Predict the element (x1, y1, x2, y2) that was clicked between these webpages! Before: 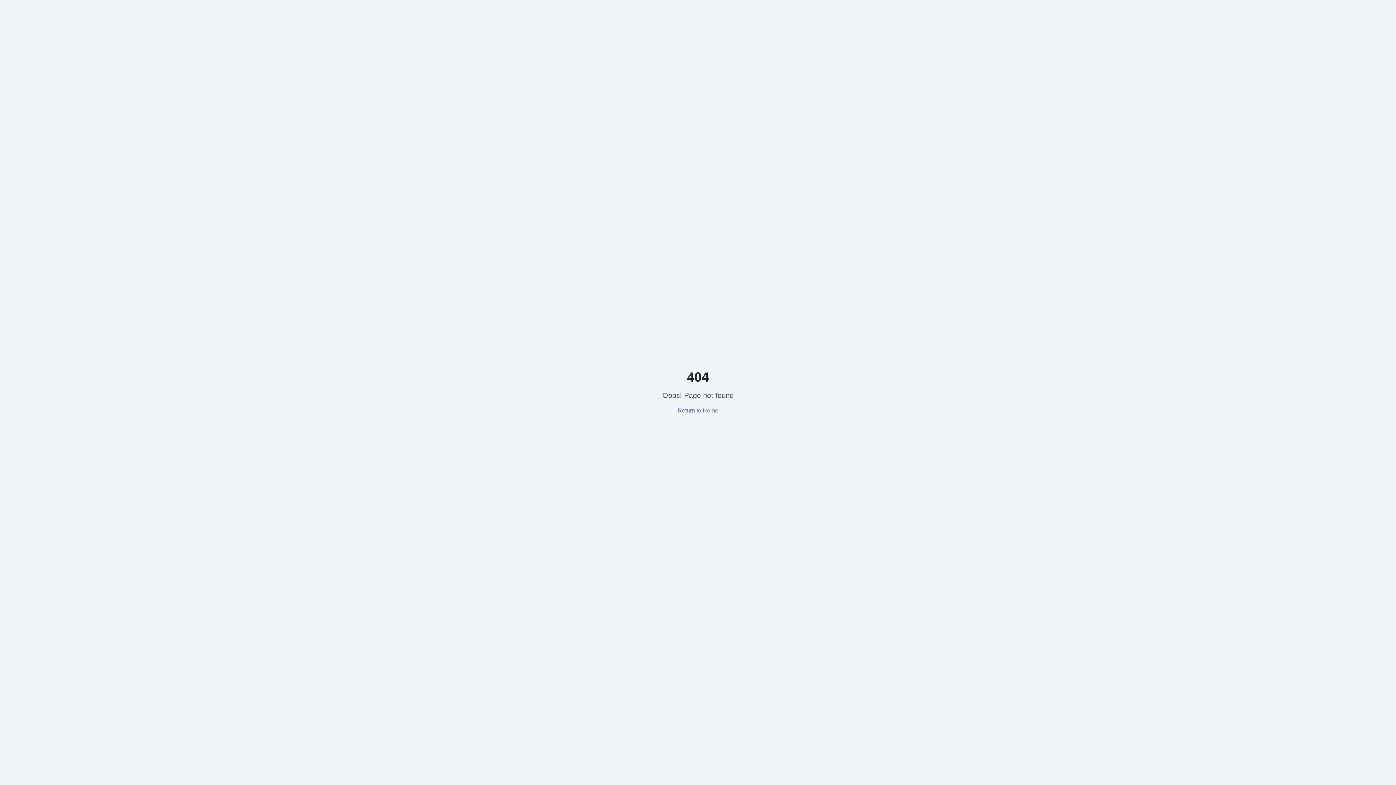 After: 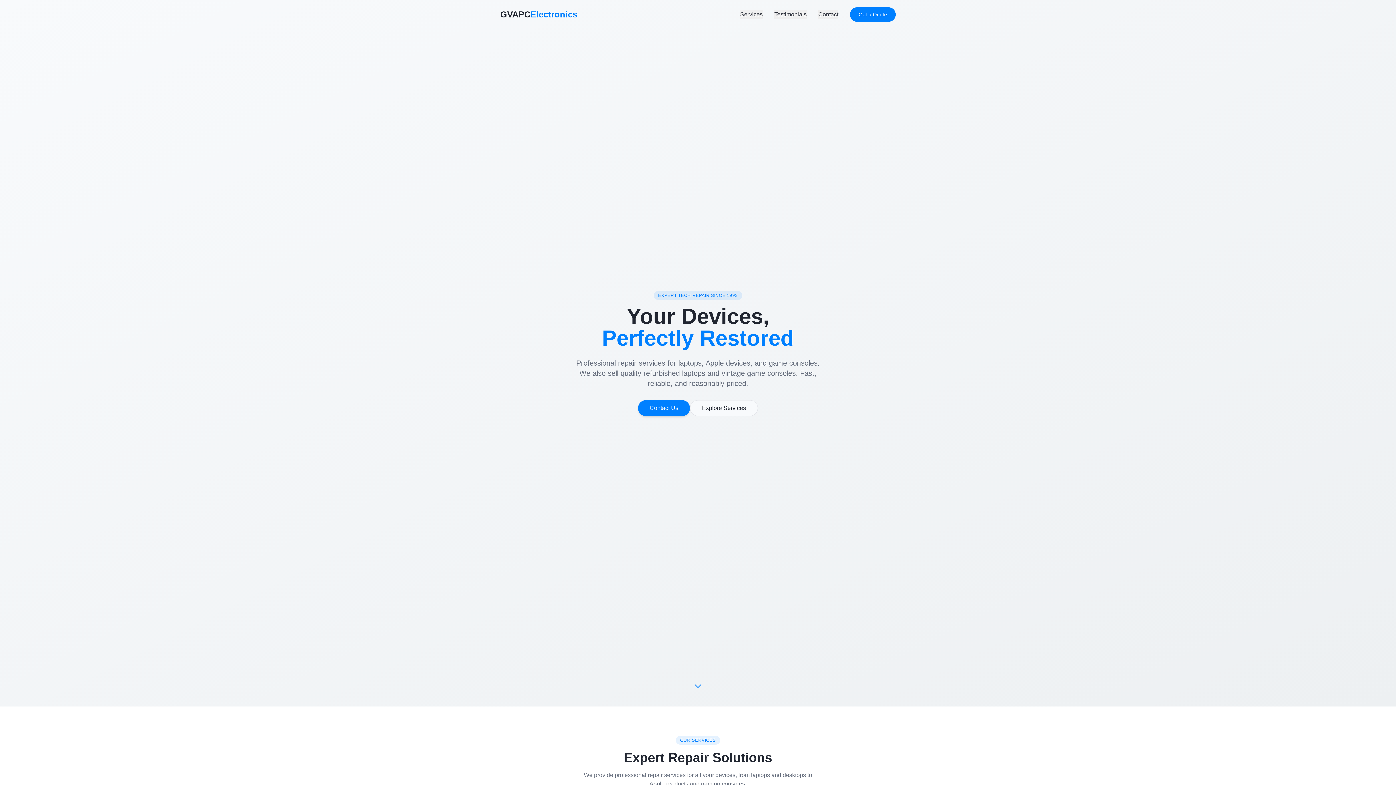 Action: label: Return to Home bbox: (677, 407, 718, 413)